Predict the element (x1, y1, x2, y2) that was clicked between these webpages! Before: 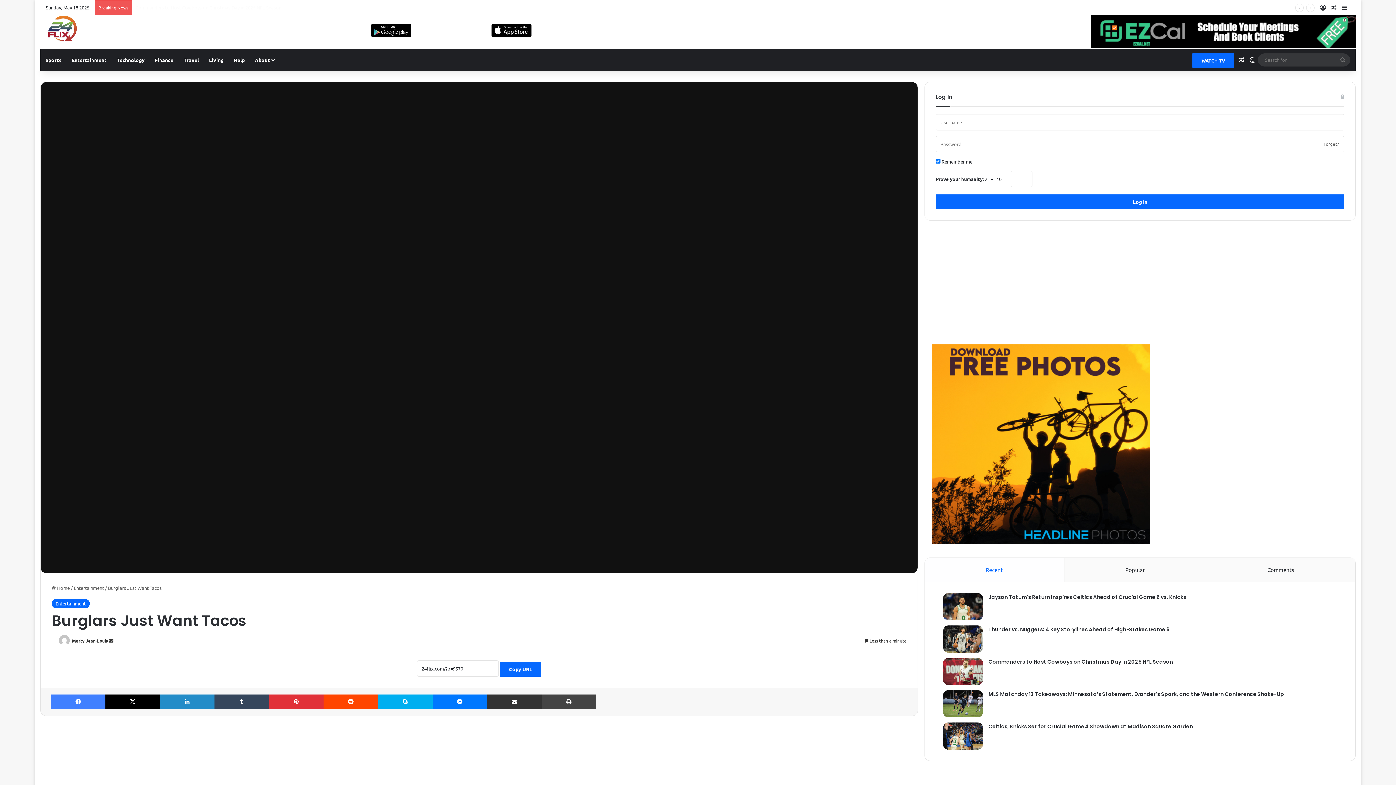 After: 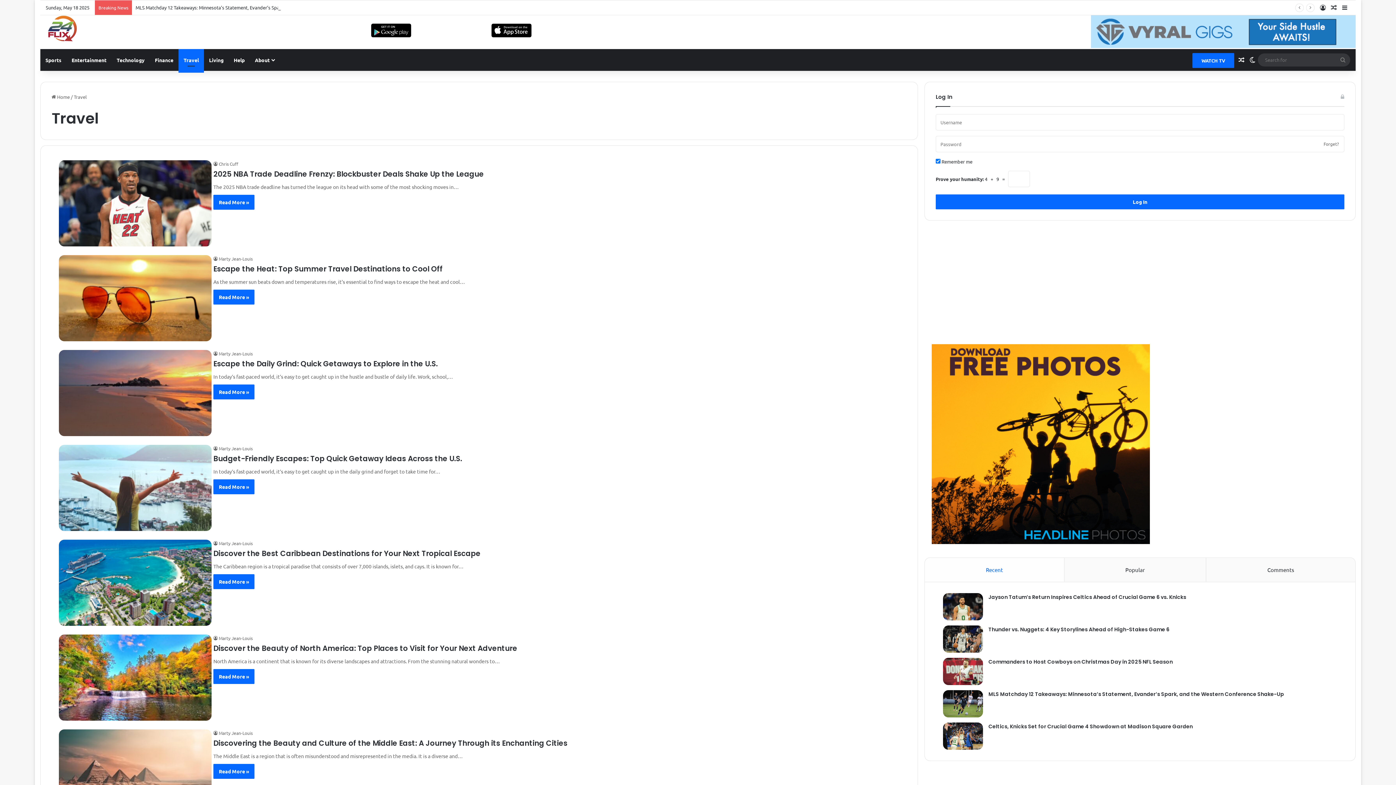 Action: label: Travel bbox: (178, 49, 204, 70)